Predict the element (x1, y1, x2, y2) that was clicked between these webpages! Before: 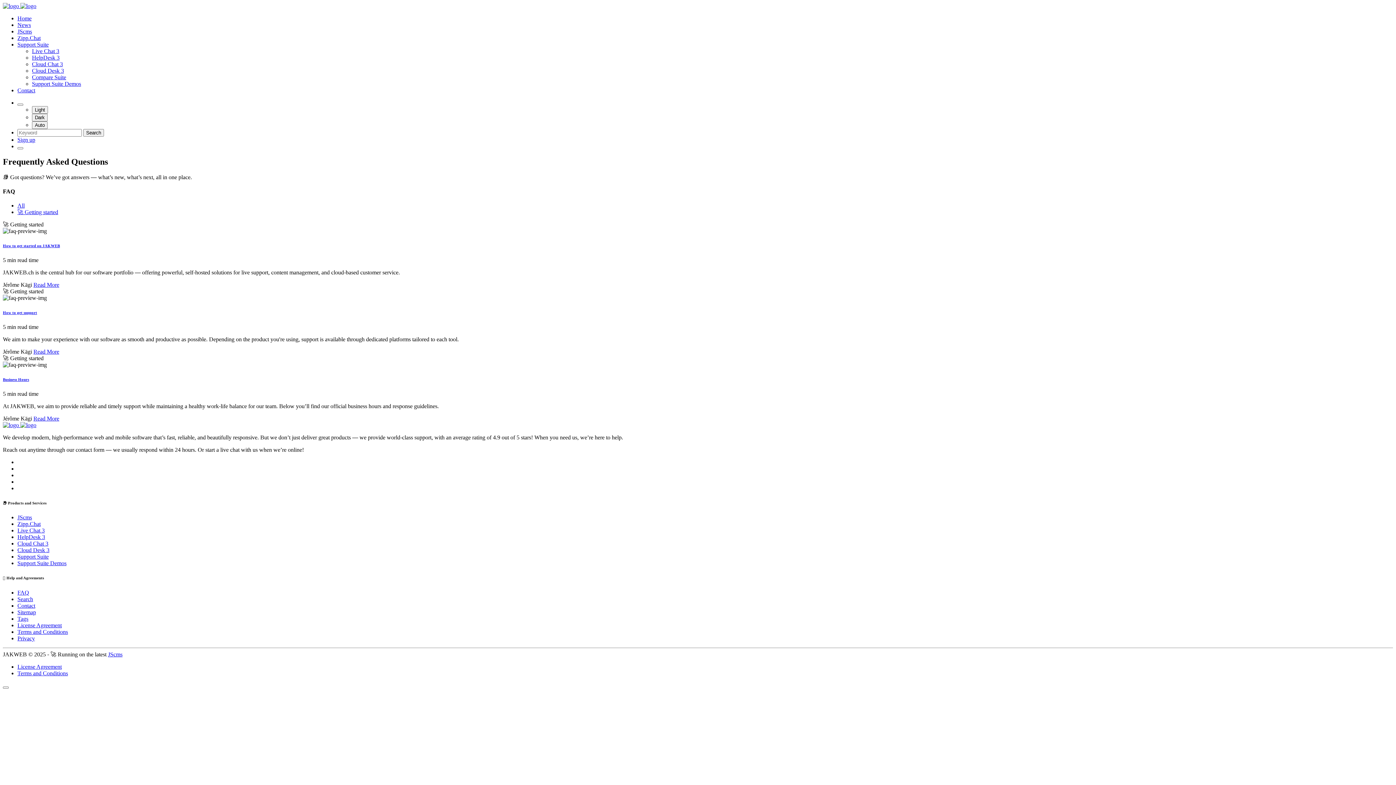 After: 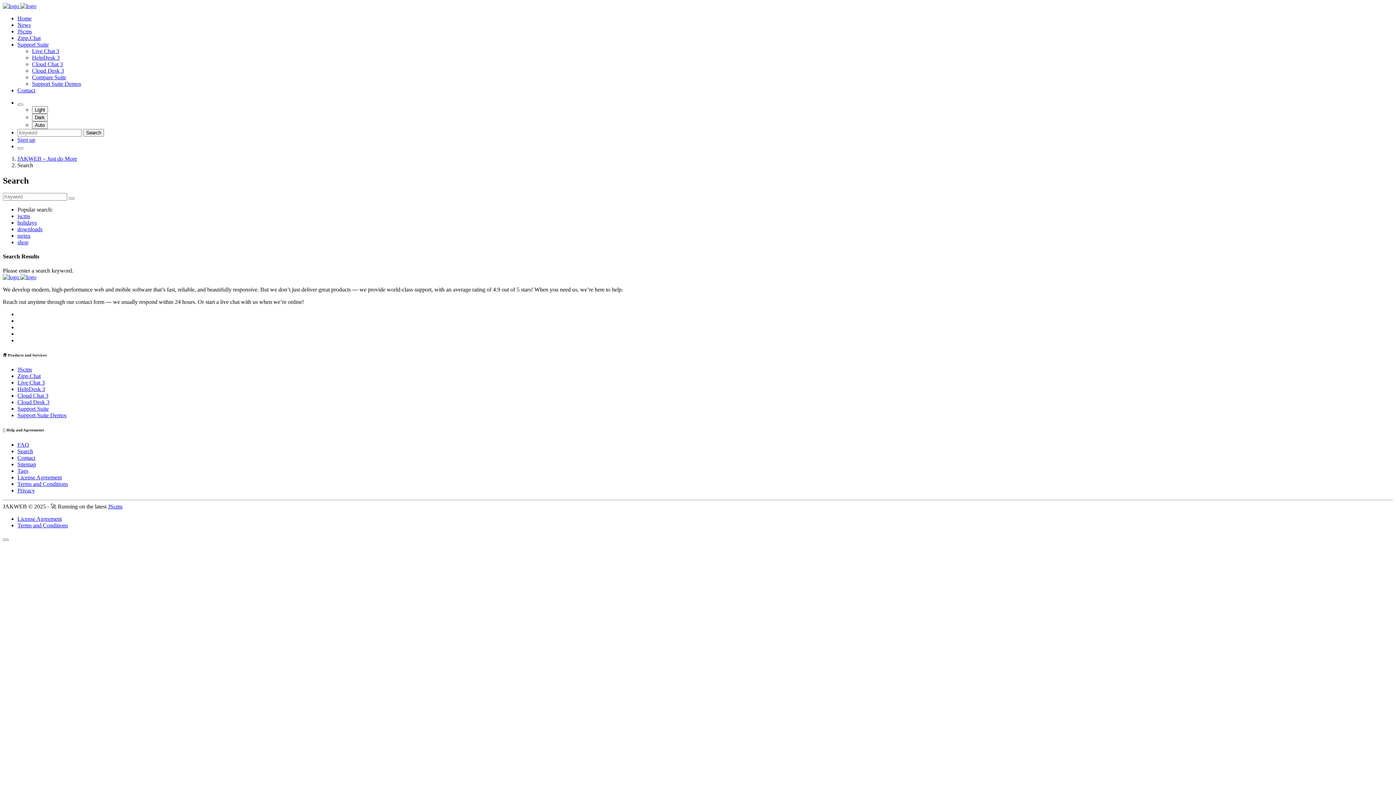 Action: bbox: (83, 129, 104, 136) label: Search